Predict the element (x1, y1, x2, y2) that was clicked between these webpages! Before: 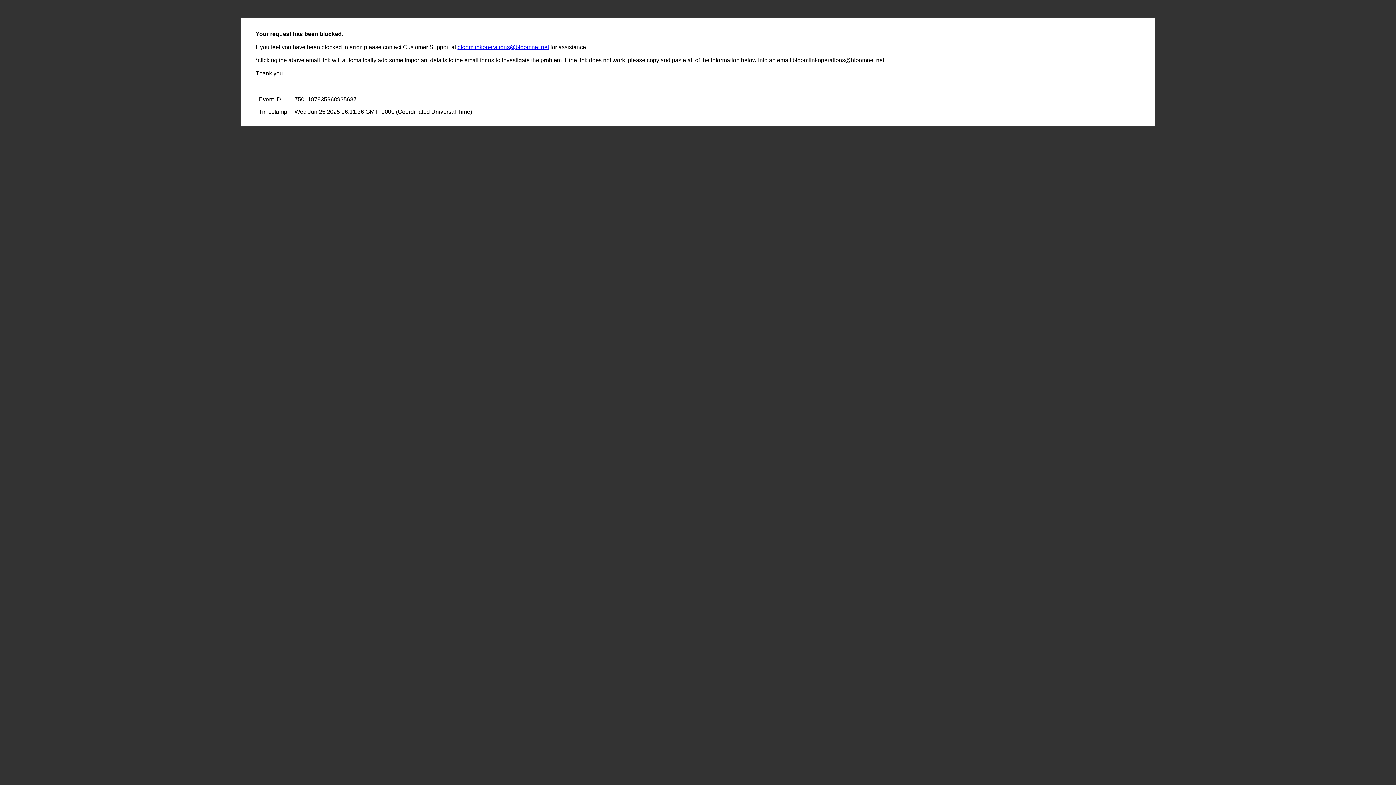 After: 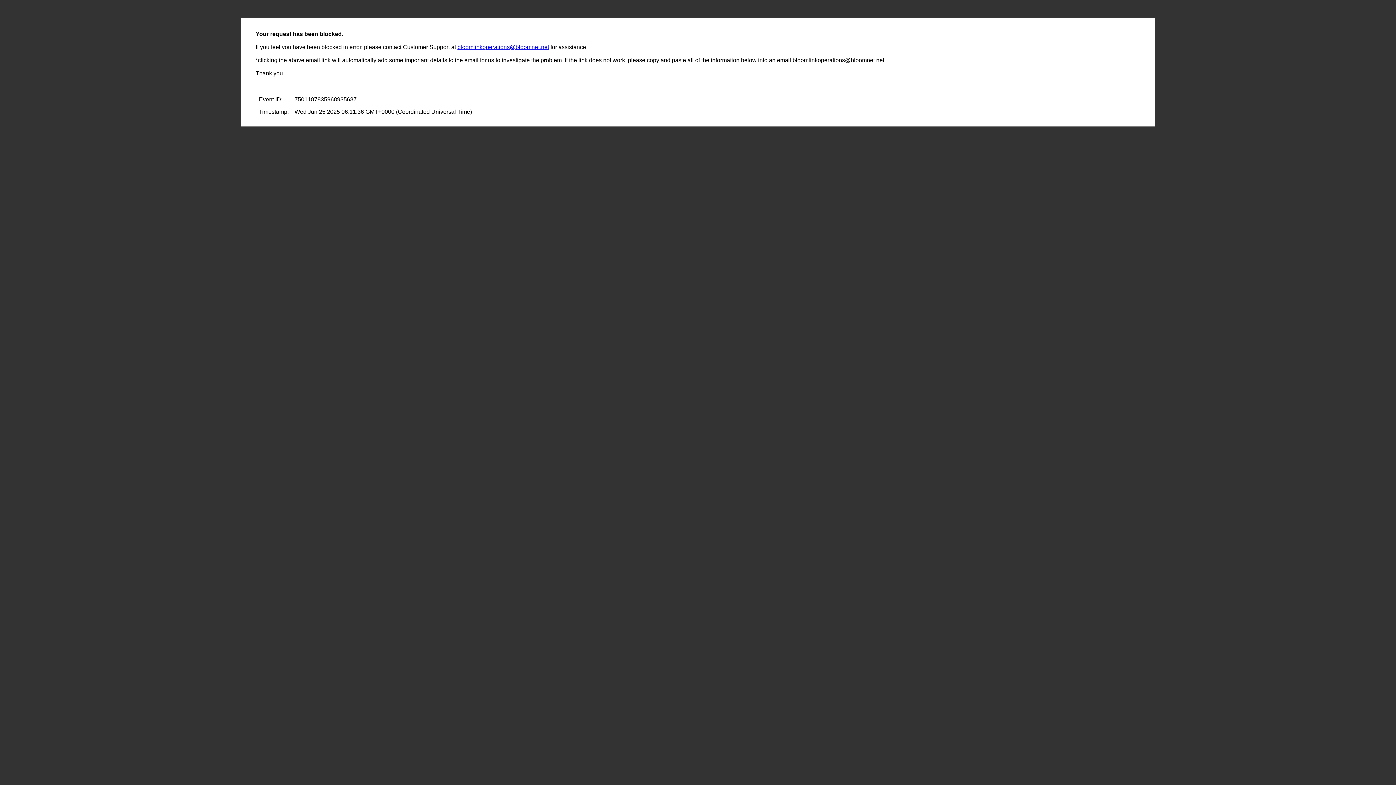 Action: label: bloomlinkoperations@bloomnet.net bbox: (457, 44, 549, 50)